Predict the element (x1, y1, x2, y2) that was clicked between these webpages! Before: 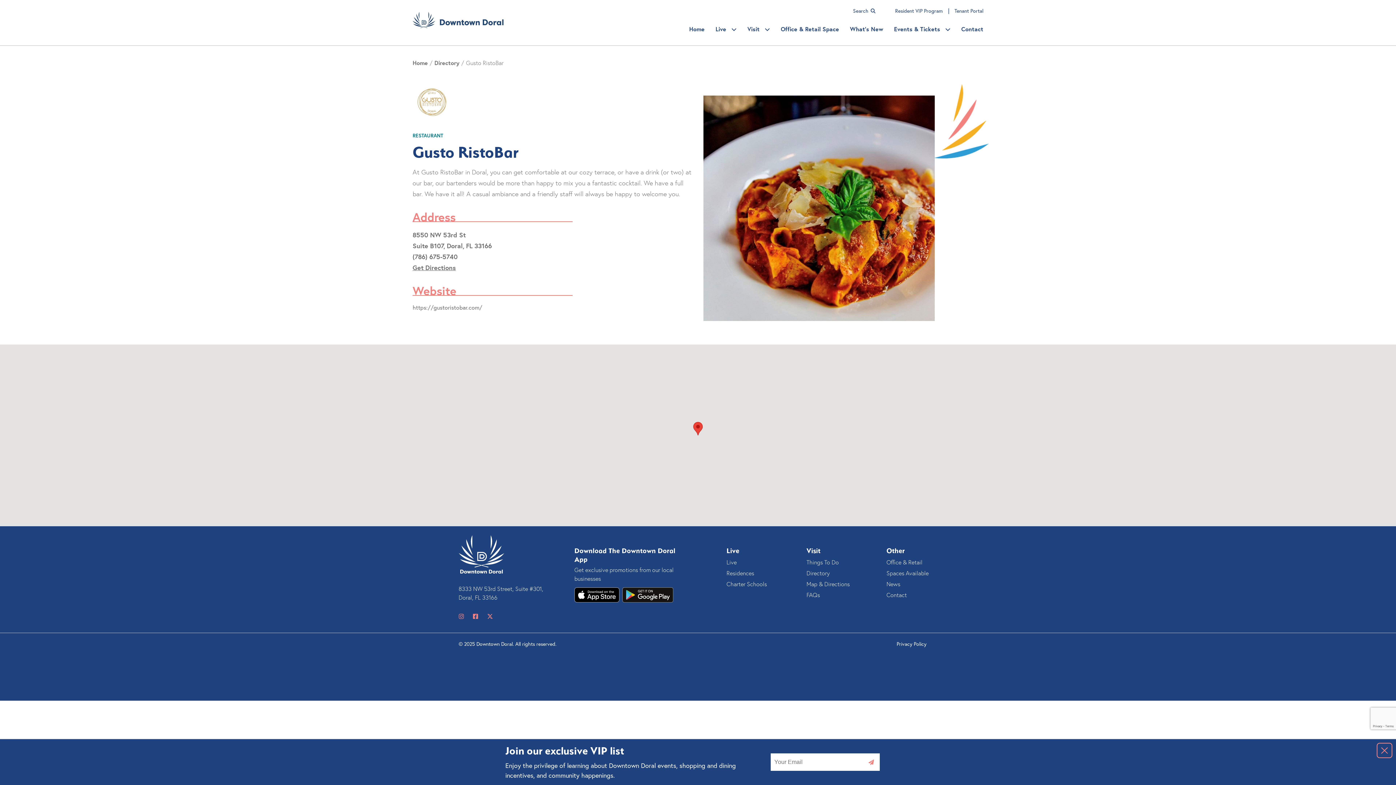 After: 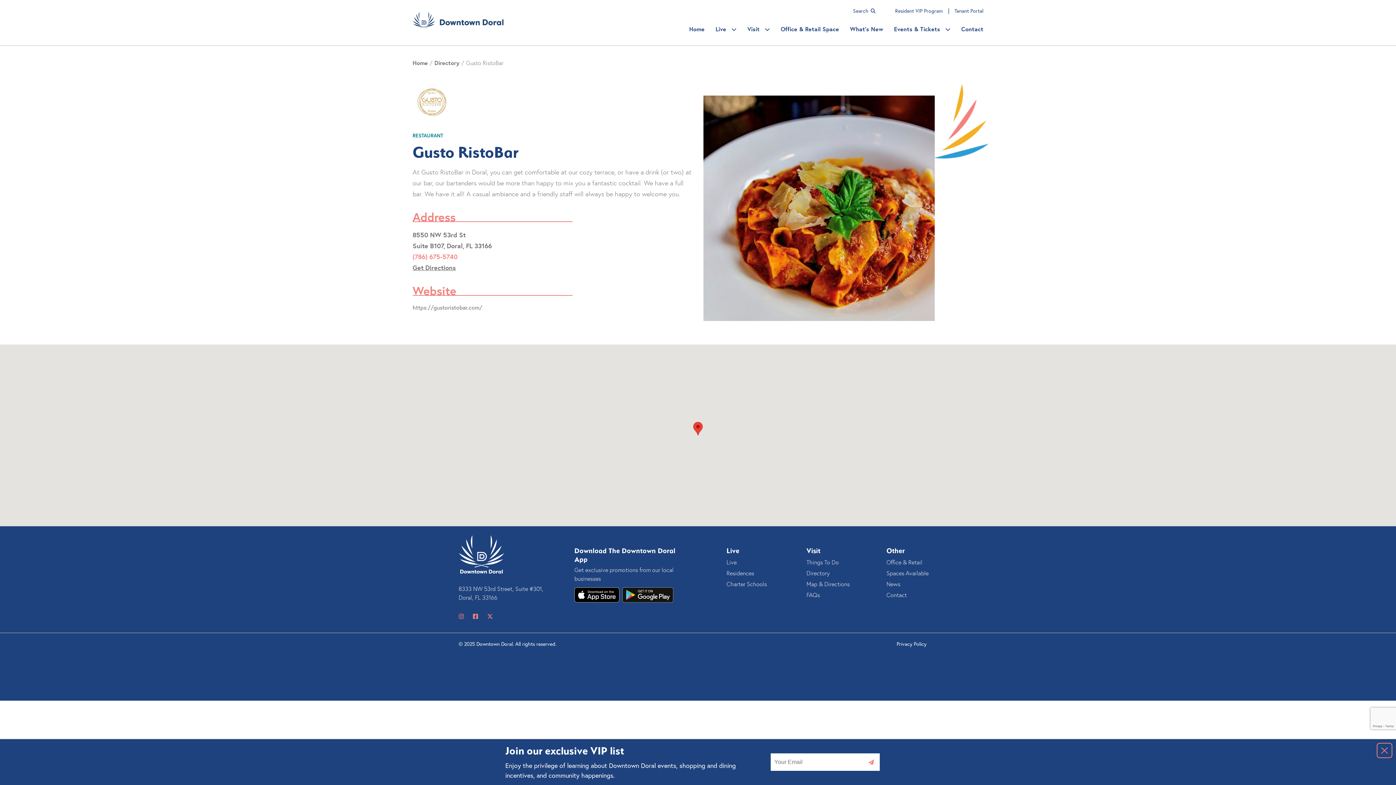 Action: bbox: (412, 252, 457, 261) label: (786) 675-5740